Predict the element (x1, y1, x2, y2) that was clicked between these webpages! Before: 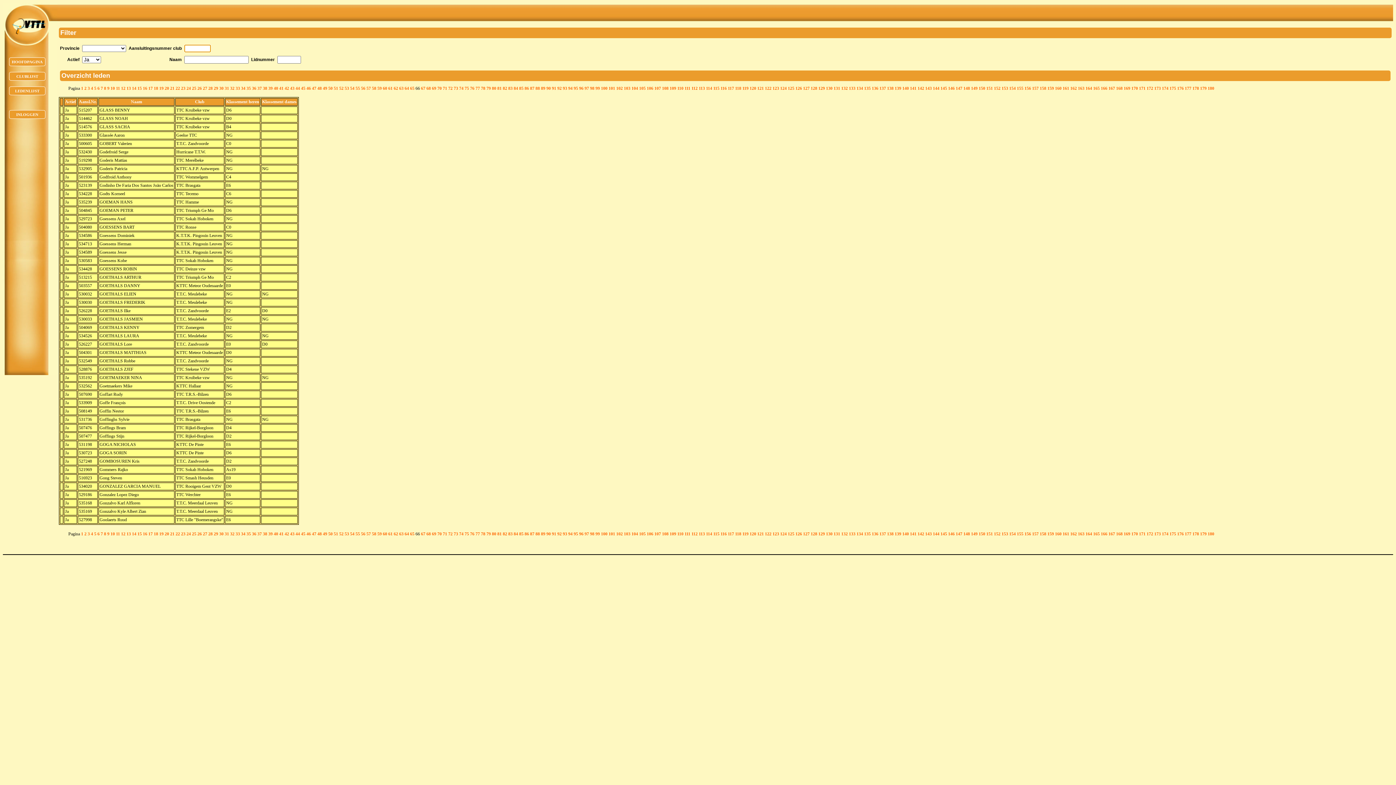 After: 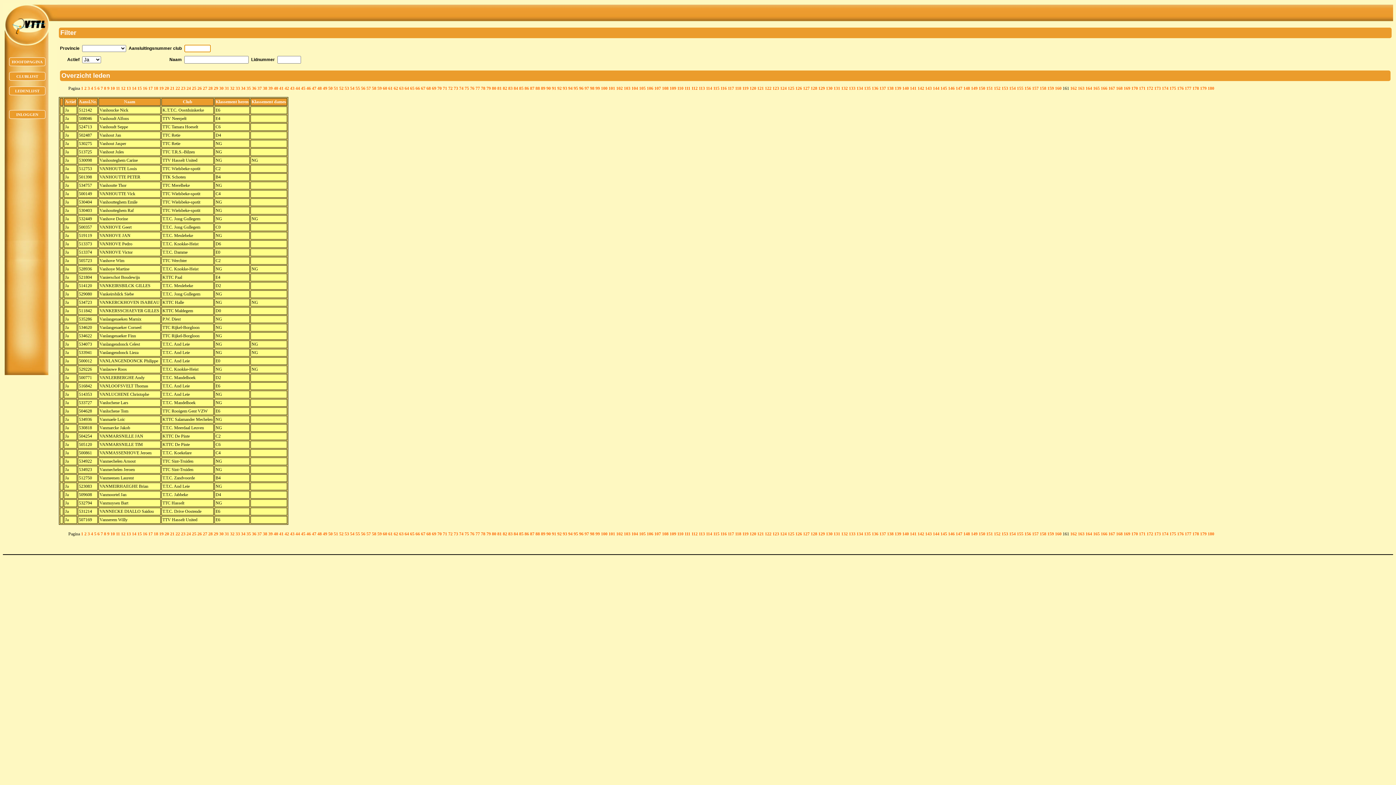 Action: bbox: (1062, 85, 1069, 90) label: 161